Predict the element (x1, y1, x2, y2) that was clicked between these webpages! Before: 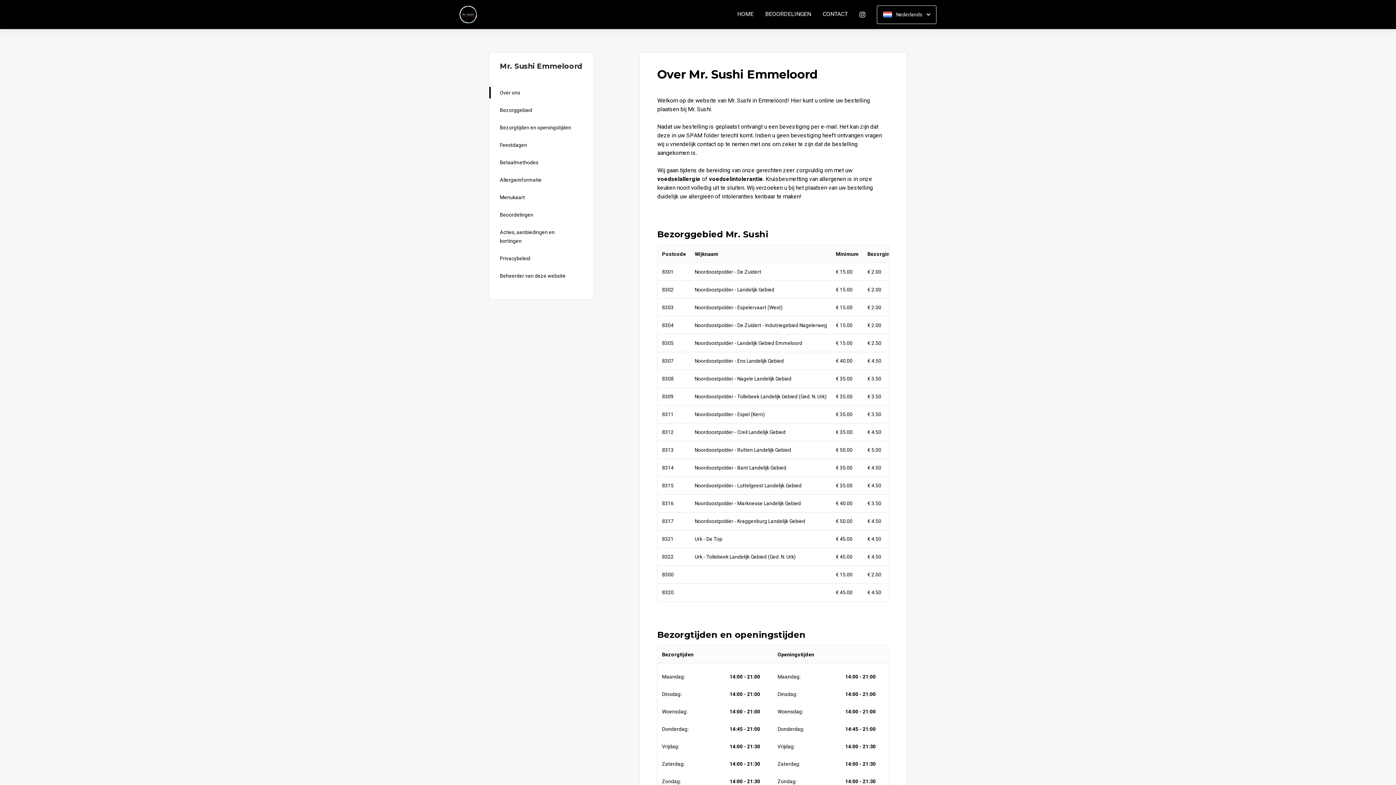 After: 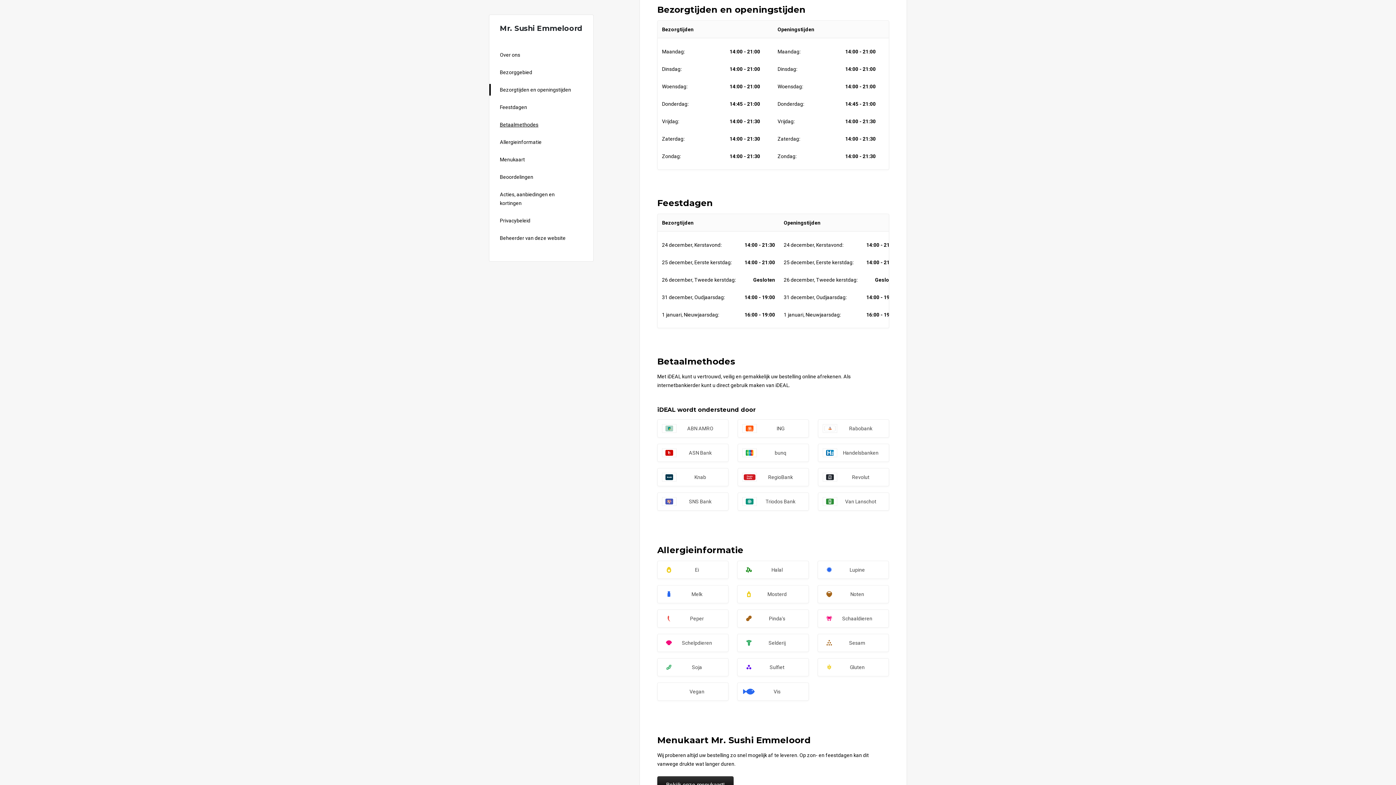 Action: label: Bezorgtijden en openingstijden bbox: (489, 121, 582, 133)